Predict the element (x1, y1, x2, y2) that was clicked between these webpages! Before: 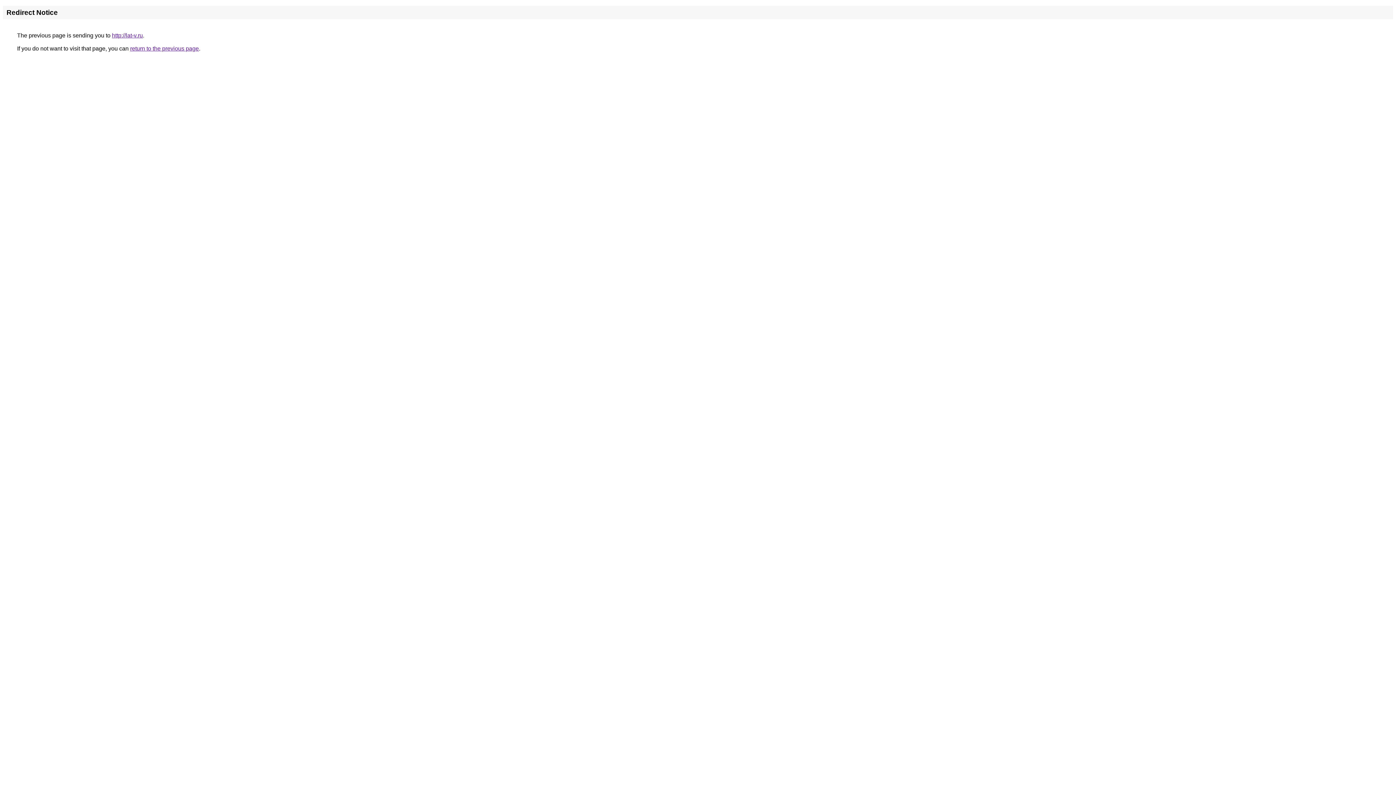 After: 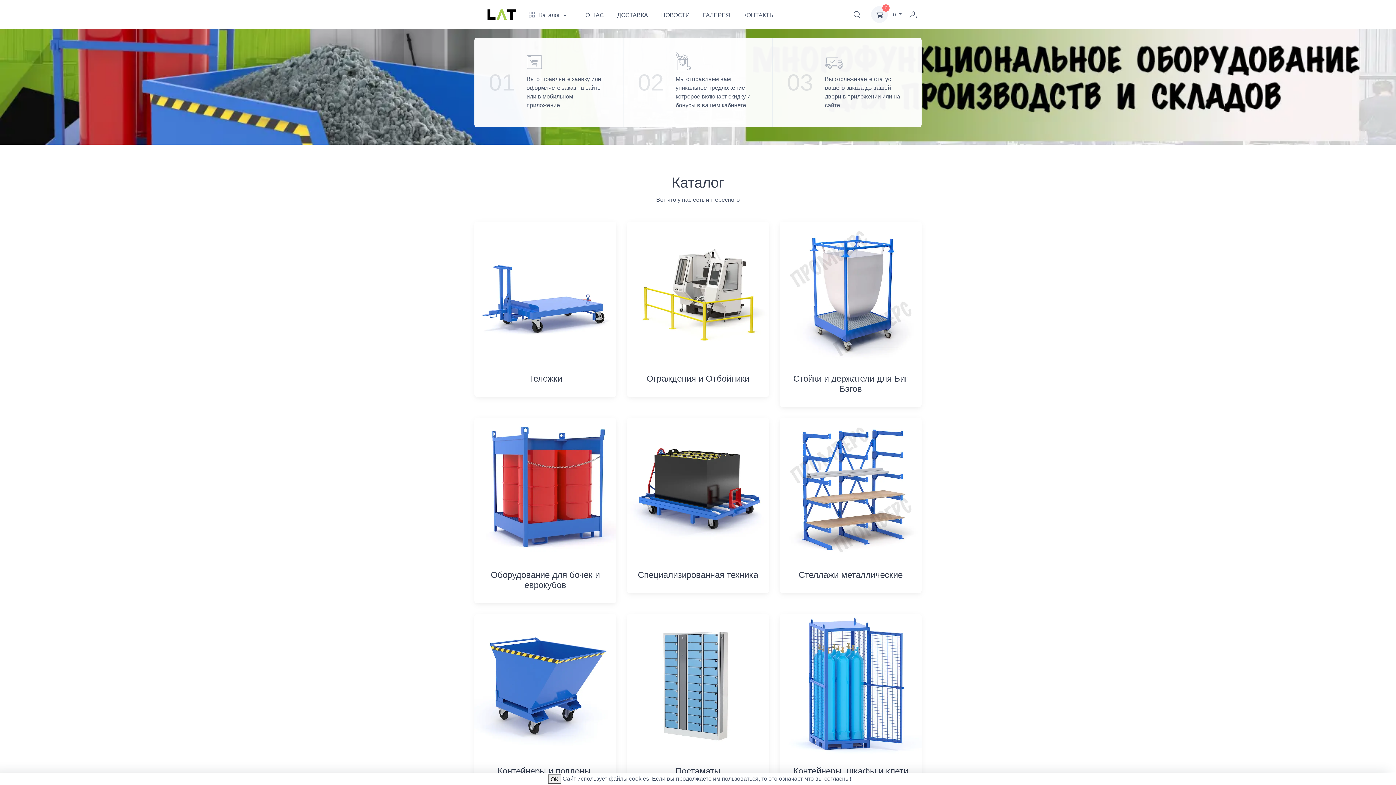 Action: label: http://lat-v.ru bbox: (112, 32, 142, 38)